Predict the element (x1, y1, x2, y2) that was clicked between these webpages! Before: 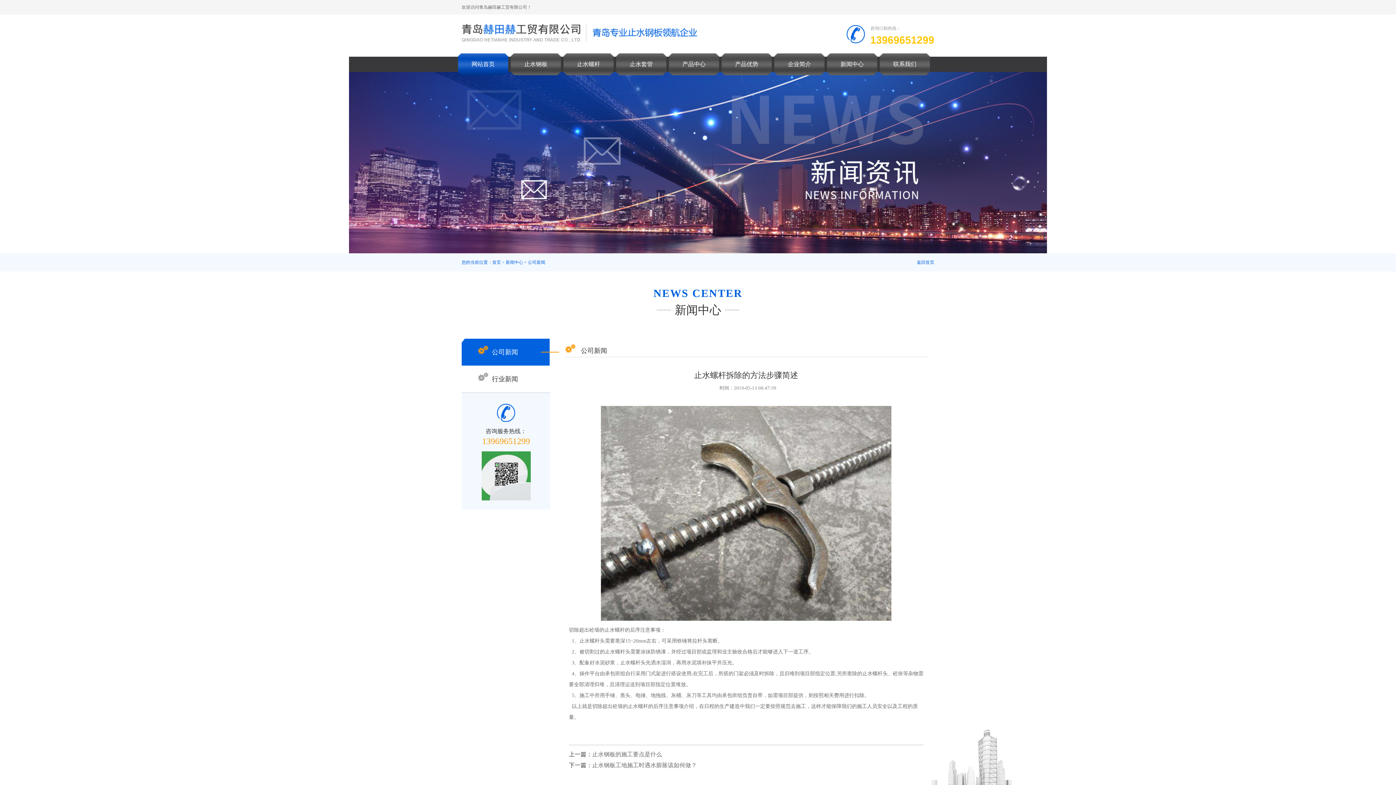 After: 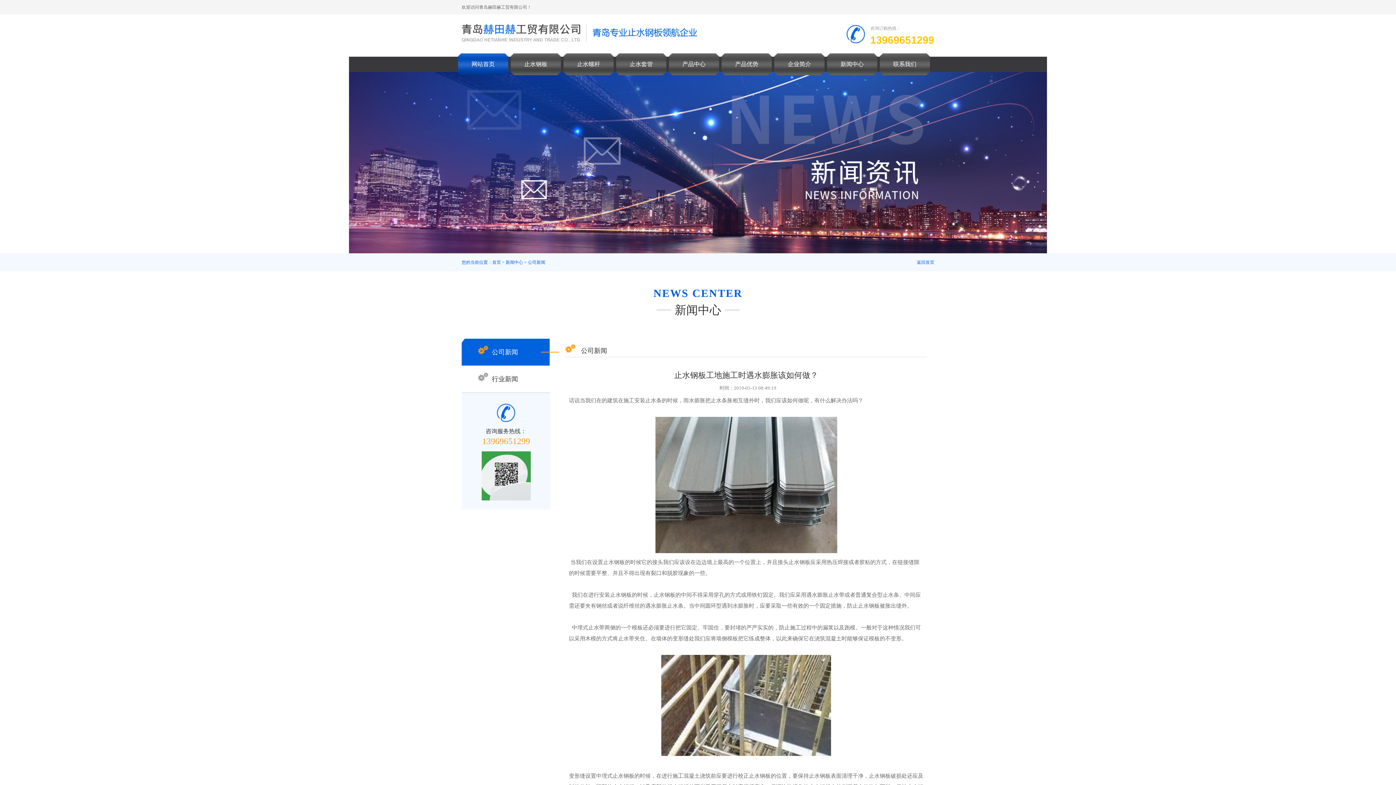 Action: label: 止水钢板工地施工时遇水膨胀该如何做？ bbox: (592, 762, 697, 768)